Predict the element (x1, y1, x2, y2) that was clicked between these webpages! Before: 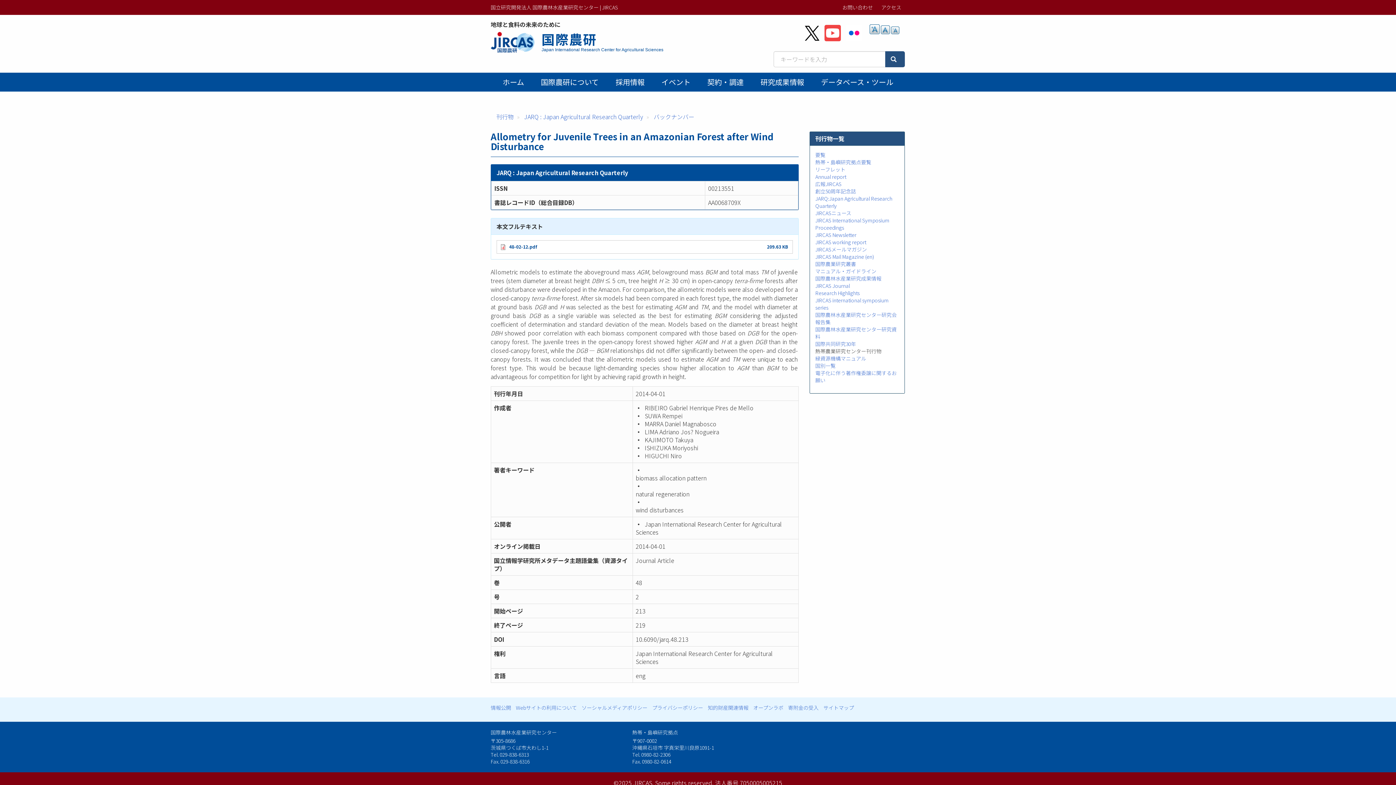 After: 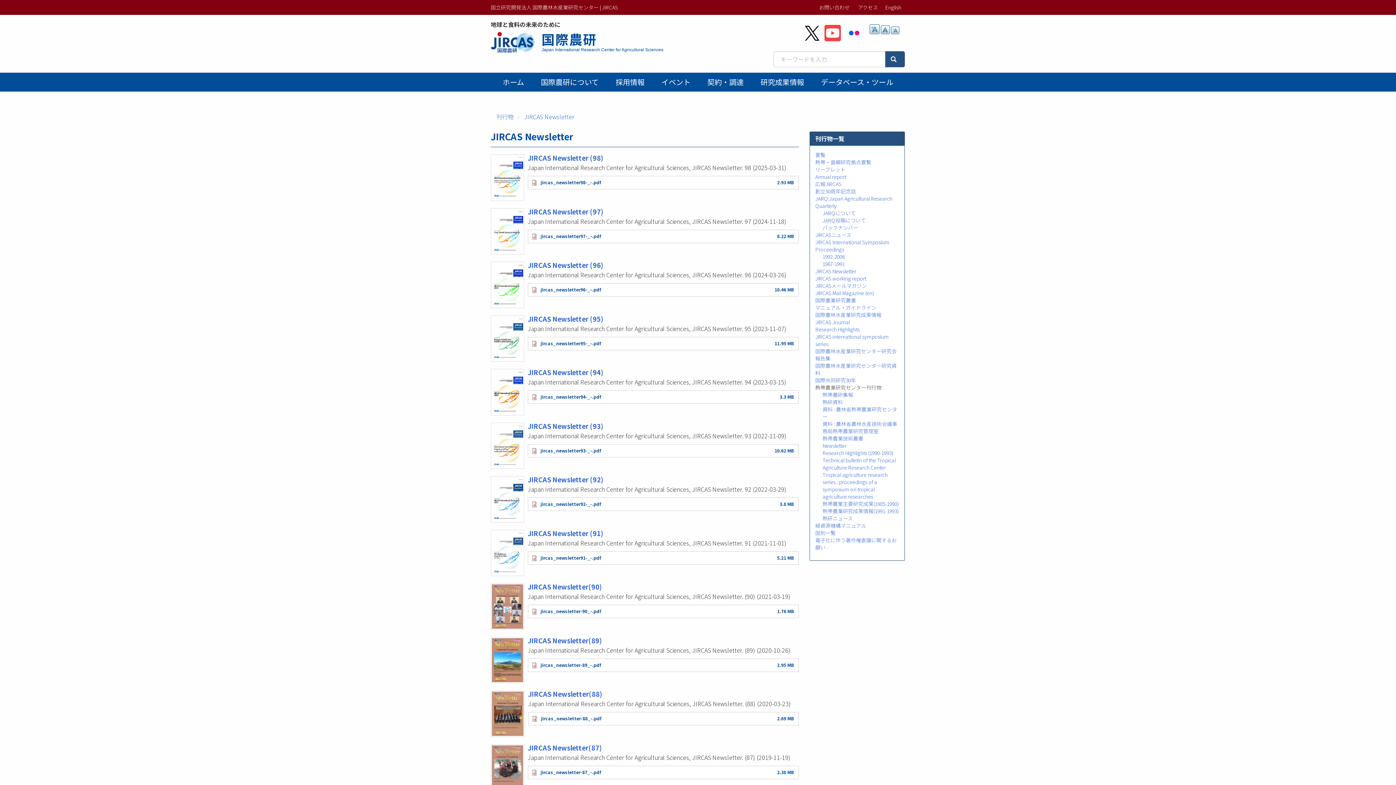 Action: bbox: (815, 231, 856, 238) label: JIRCAS Newsletter